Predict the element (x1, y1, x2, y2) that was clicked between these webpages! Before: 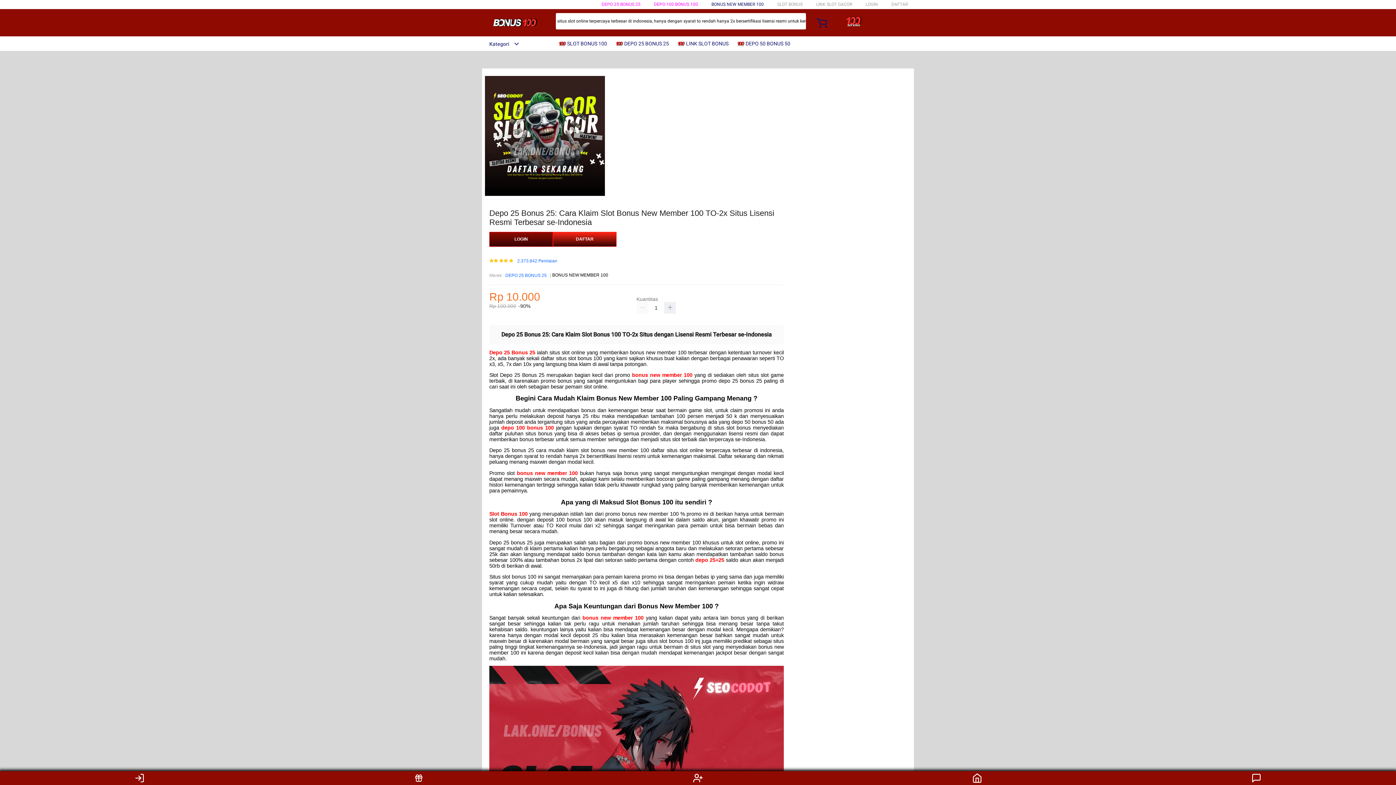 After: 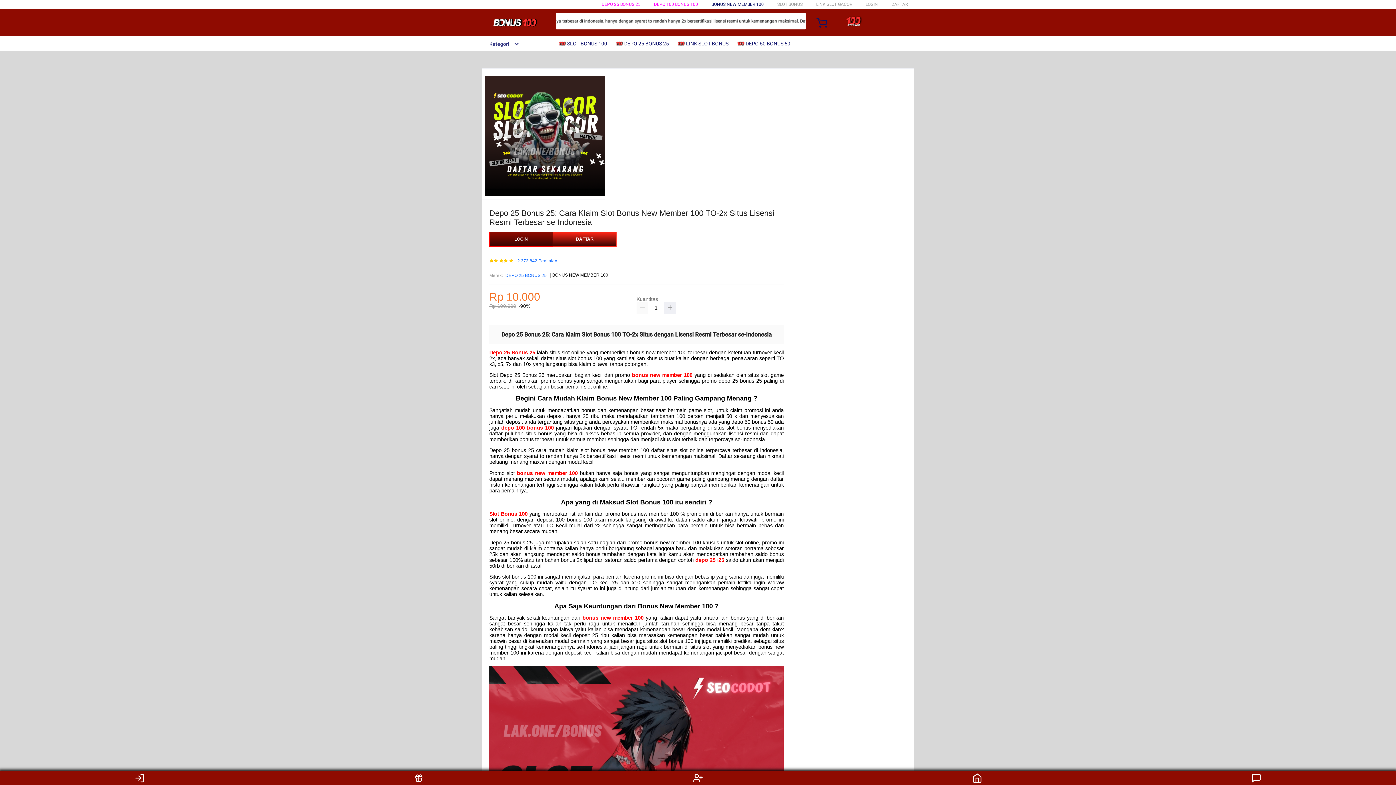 Action: label: DEPO 25 BONUS 25 bbox: (505, 272, 546, 279)